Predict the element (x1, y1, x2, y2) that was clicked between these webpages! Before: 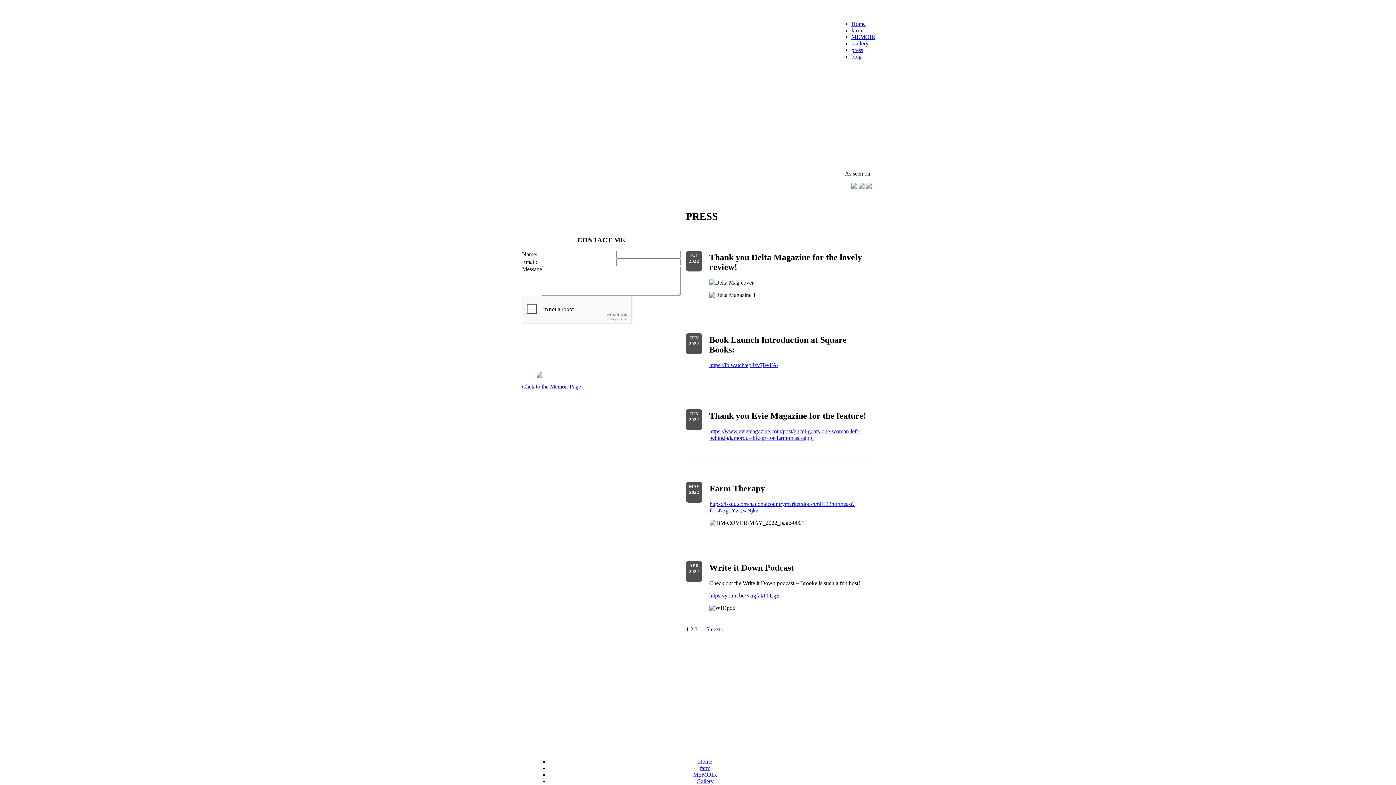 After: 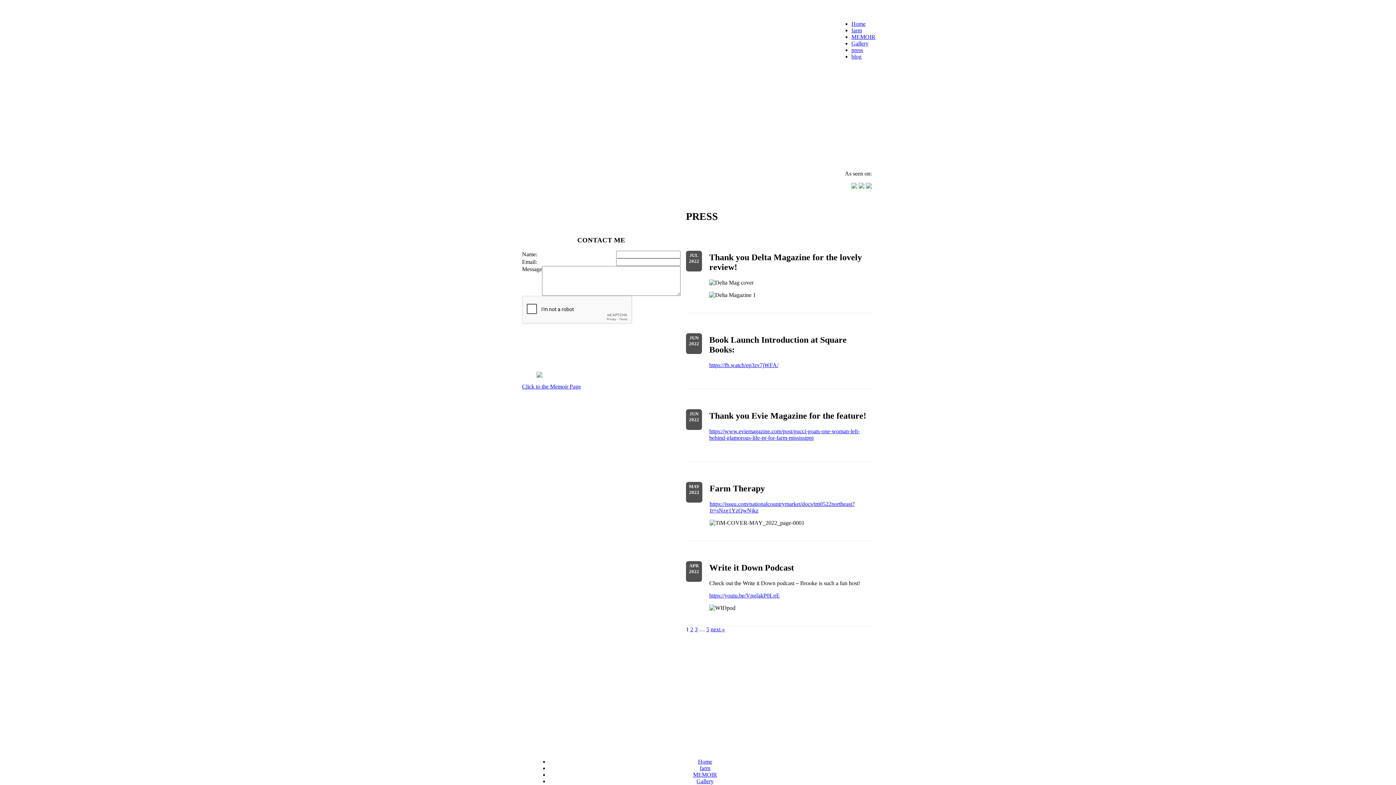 Action: bbox: (709, 428, 860, 441) label: https://www.eviemagazine.com/post/gucci-goats-one-woman-left-behind-glamorous-life-pr-for-farm-mississippi